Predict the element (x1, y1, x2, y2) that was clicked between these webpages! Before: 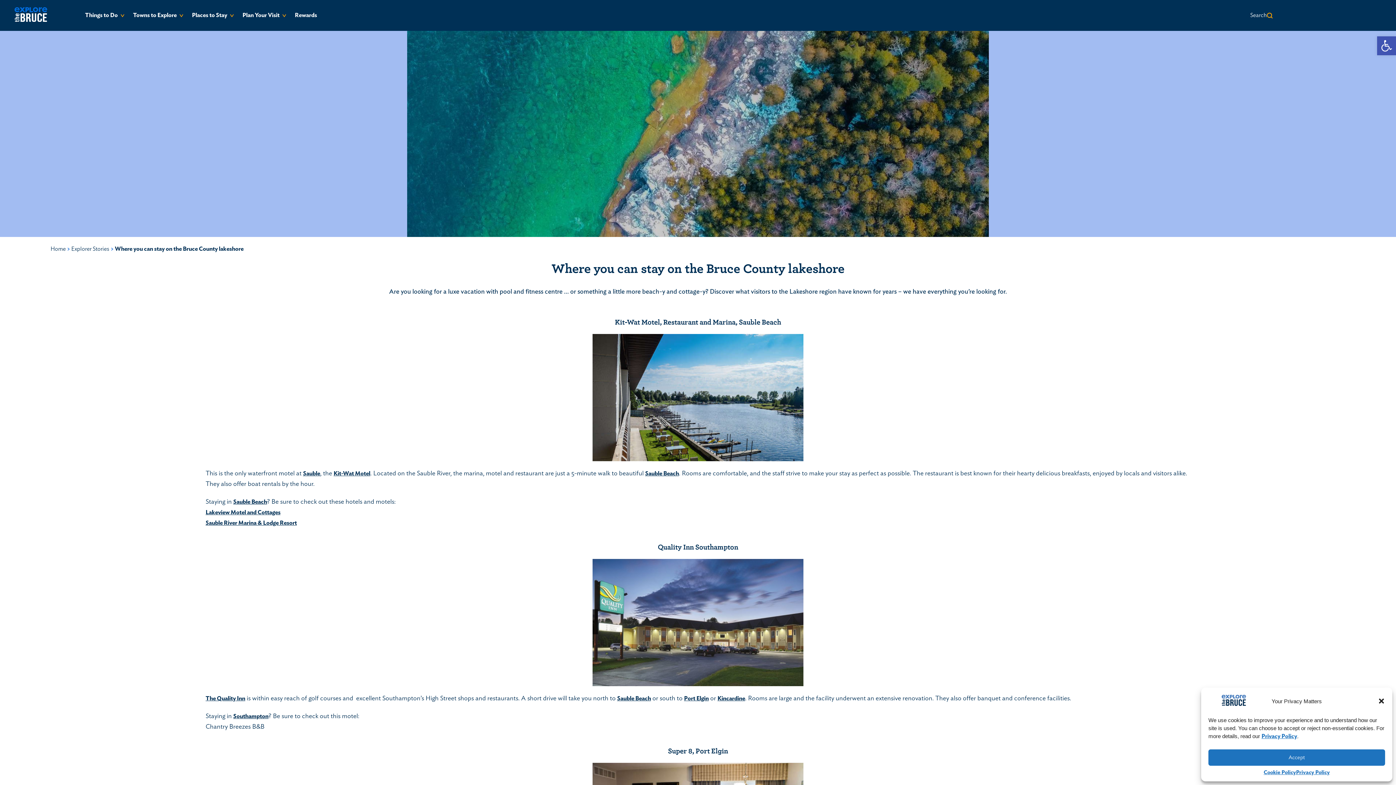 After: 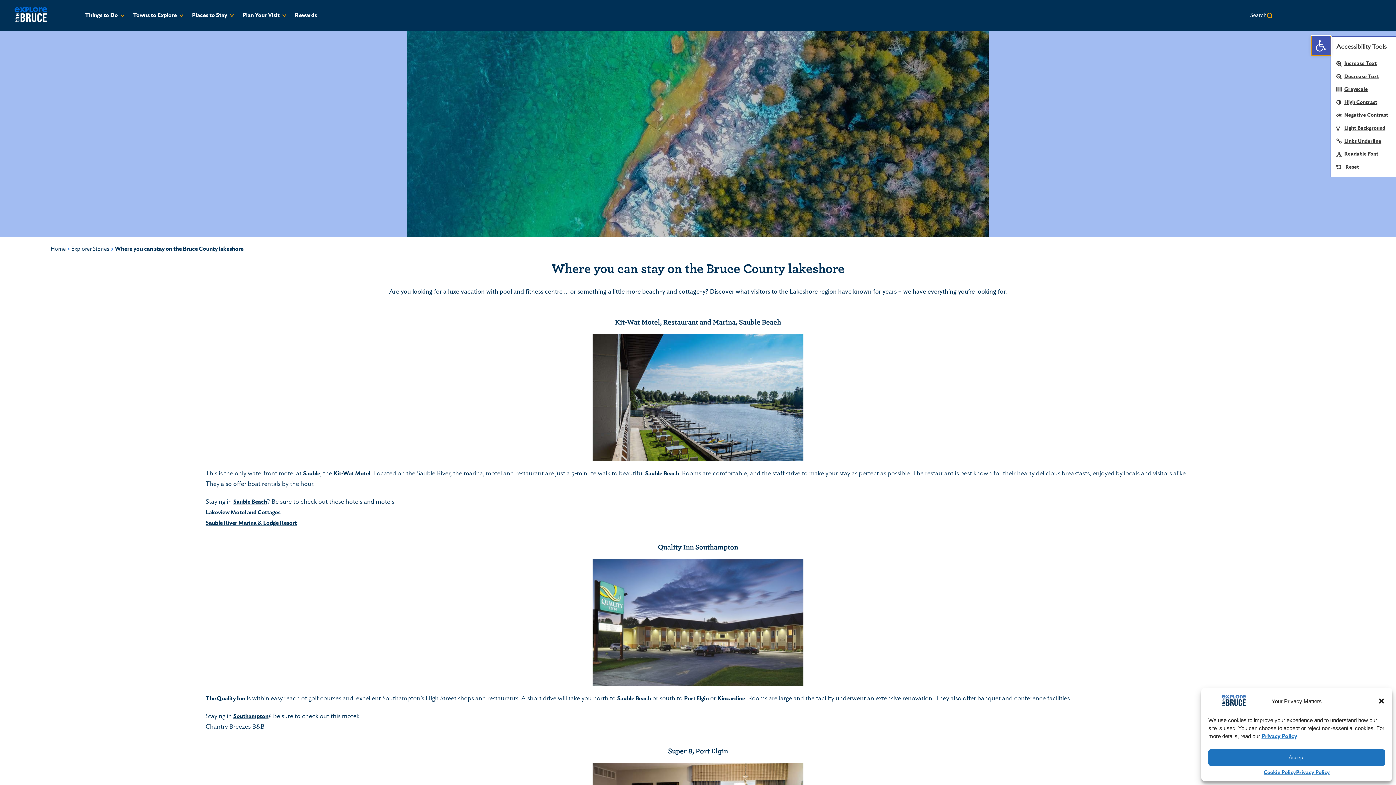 Action: bbox: (1377, 36, 1396, 55) label: Open toolbar